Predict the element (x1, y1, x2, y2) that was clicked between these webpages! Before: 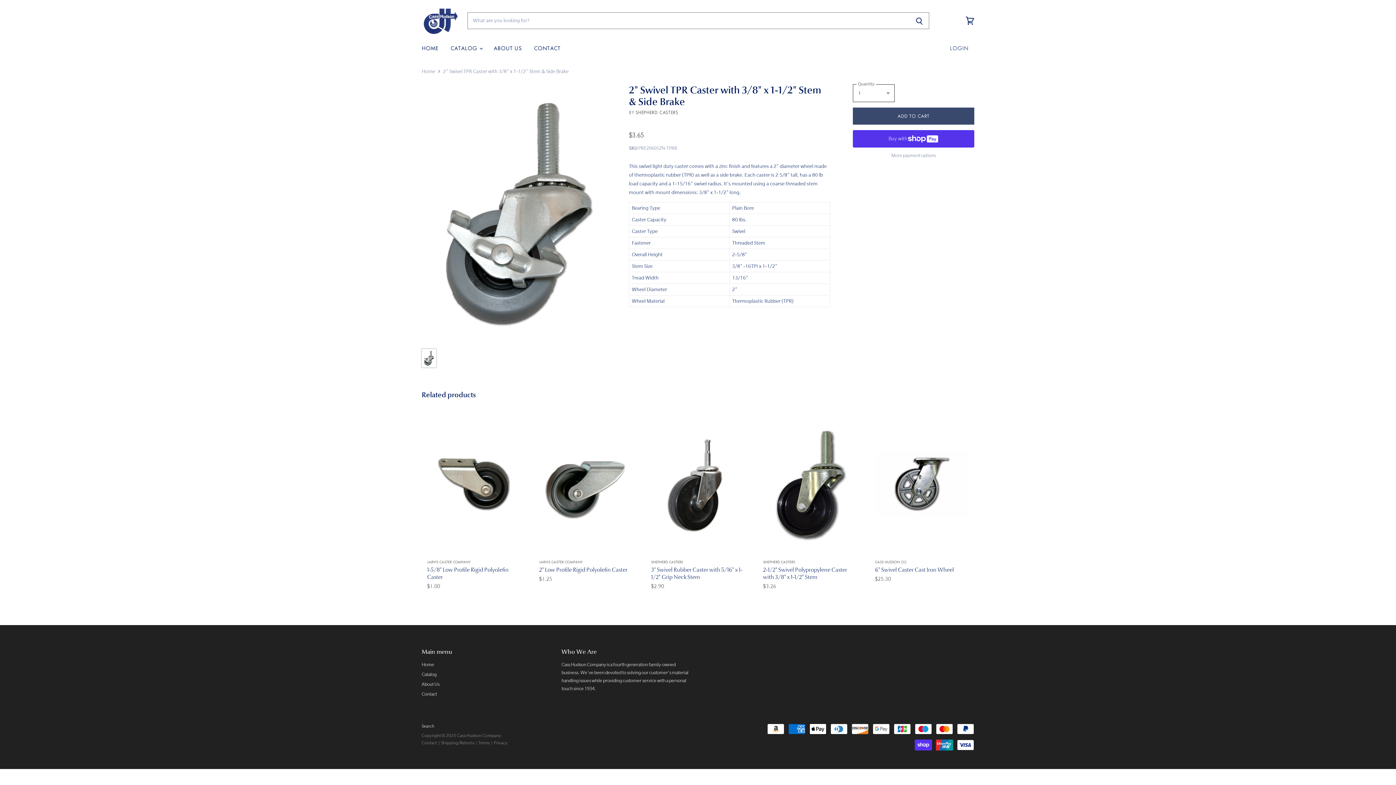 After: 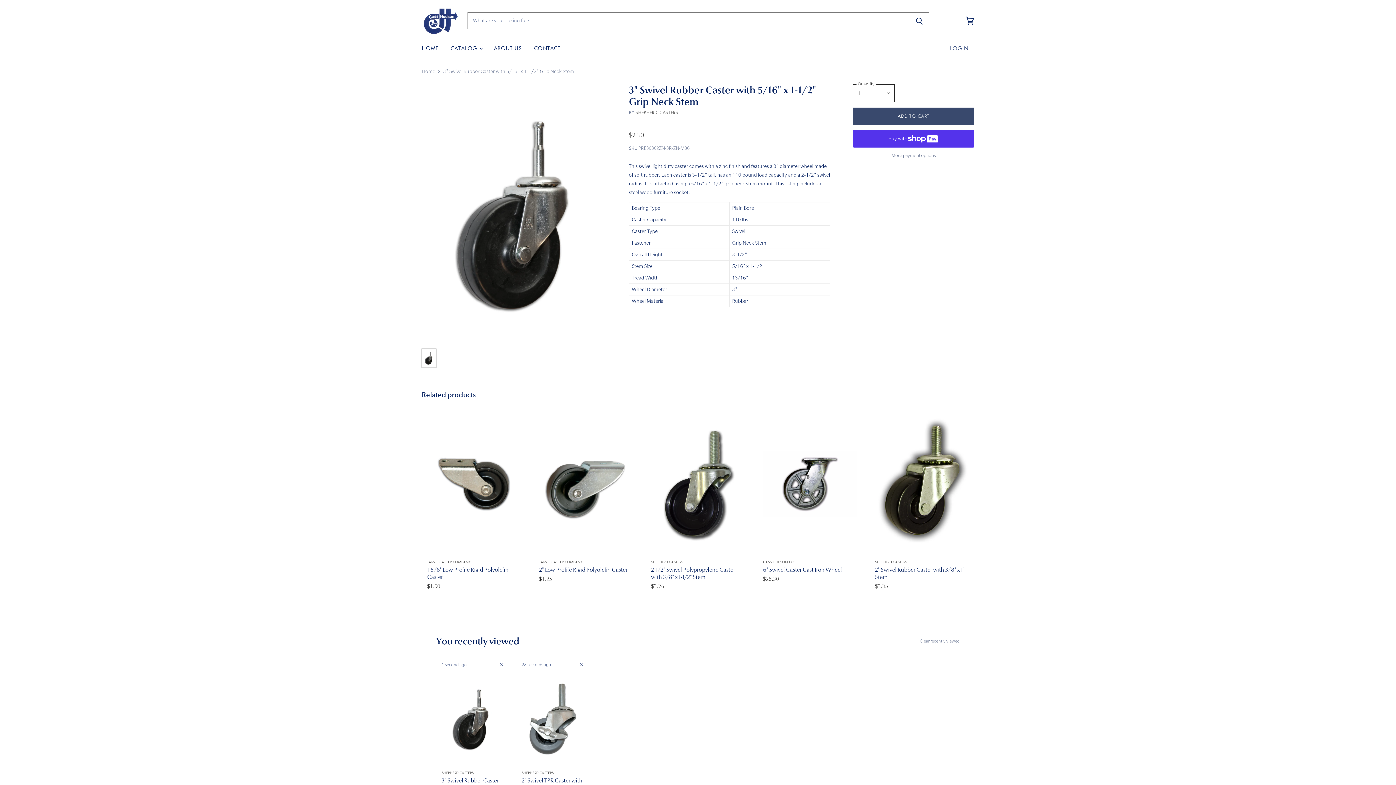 Action: bbox: (651, 566, 742, 580) label: 3" Swivel Rubber Caster with 5/16" x 1-1/2" Grip Neck Stem